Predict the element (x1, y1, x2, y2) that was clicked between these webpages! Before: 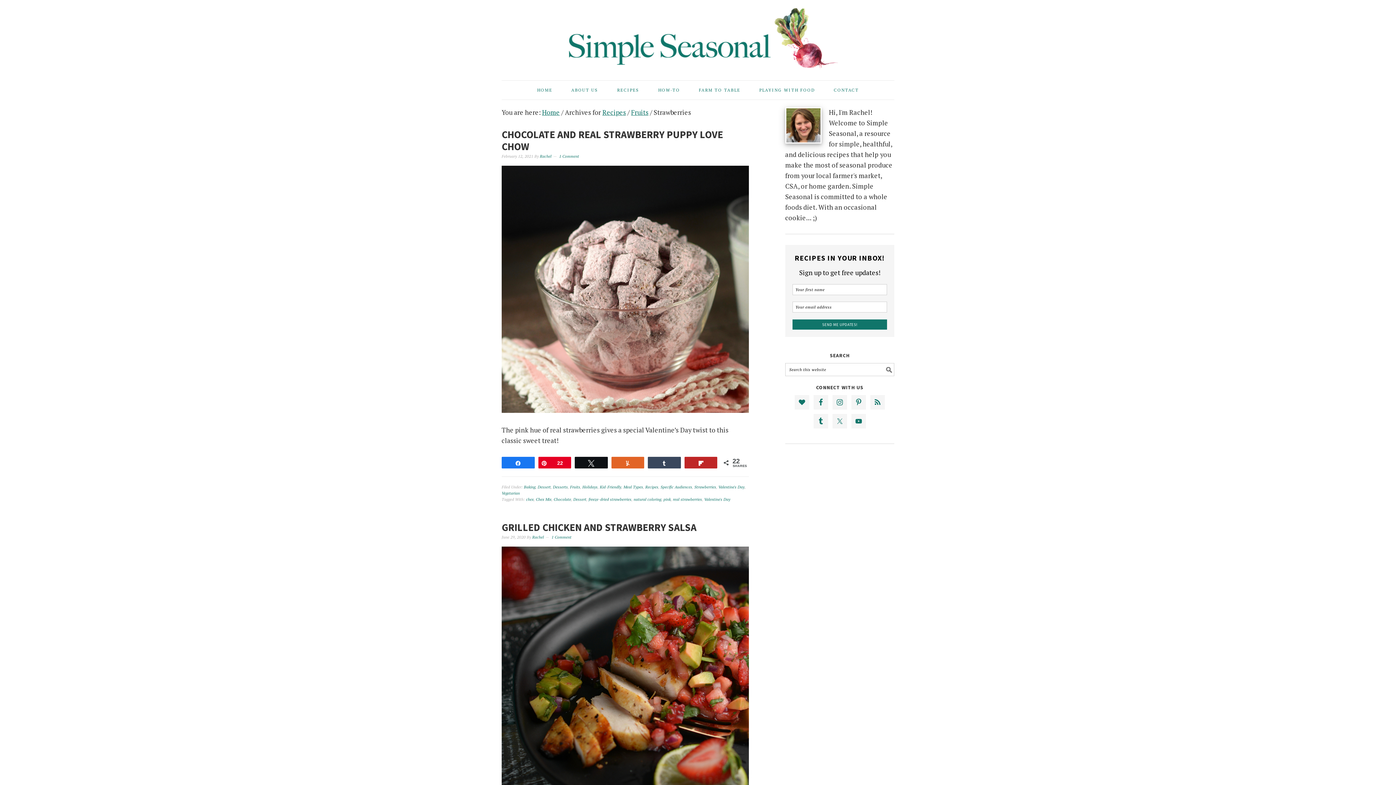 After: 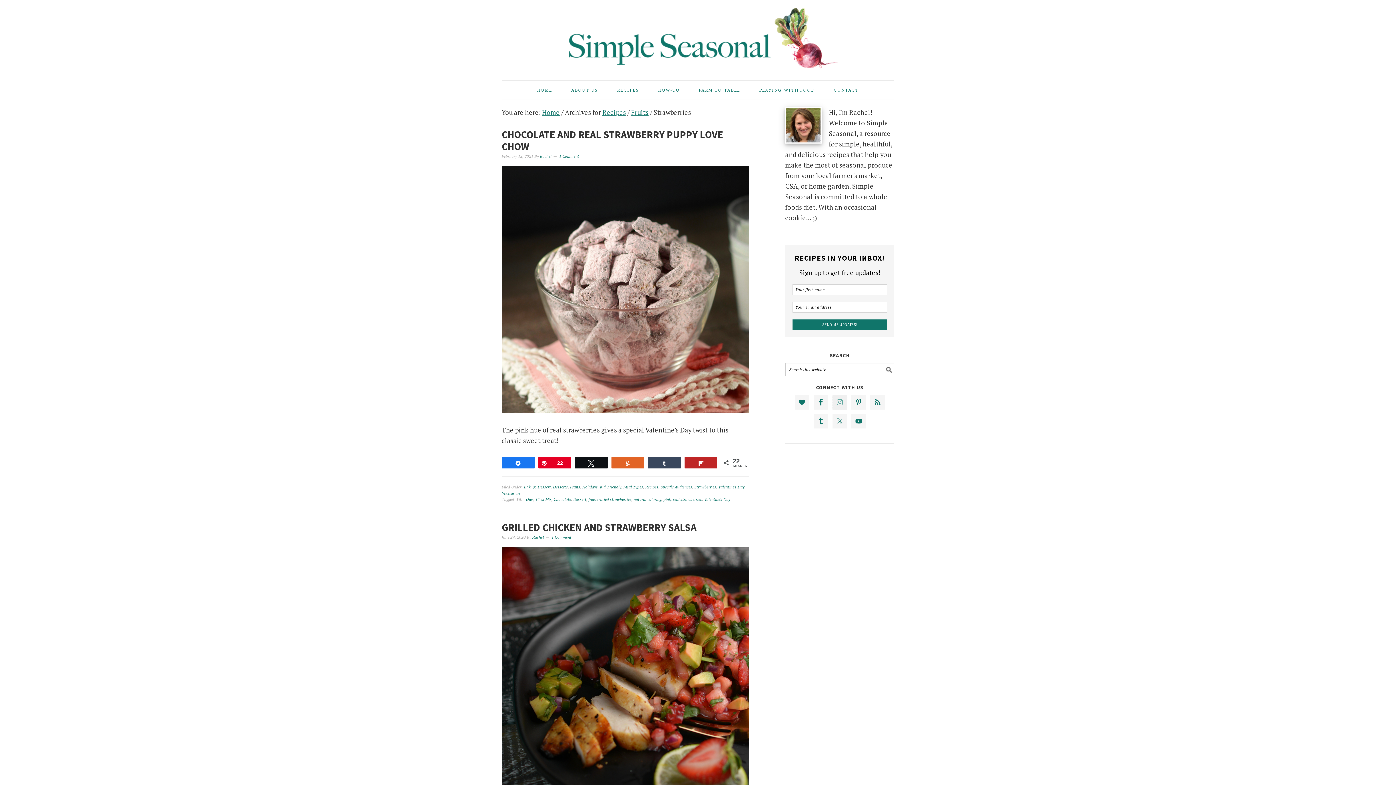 Action: bbox: (832, 395, 847, 409)